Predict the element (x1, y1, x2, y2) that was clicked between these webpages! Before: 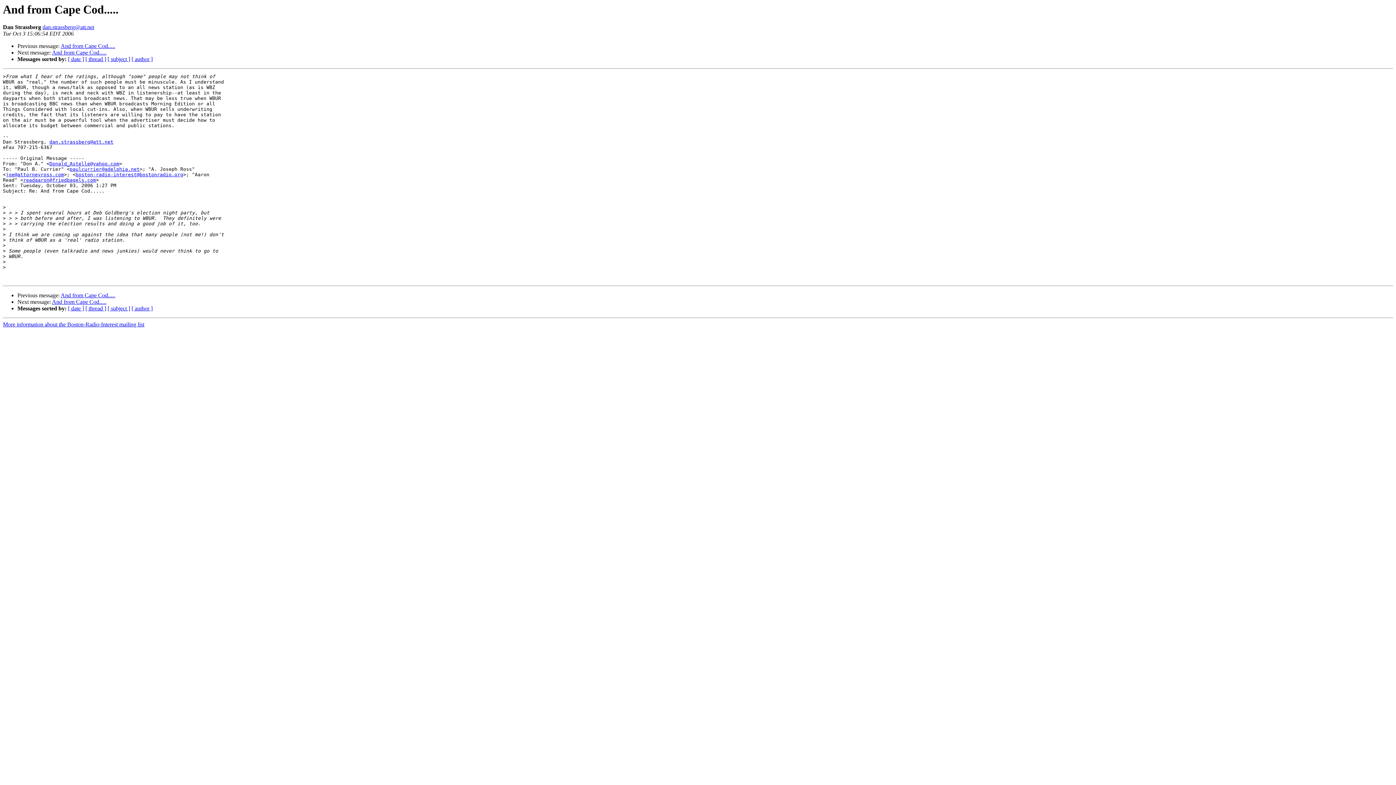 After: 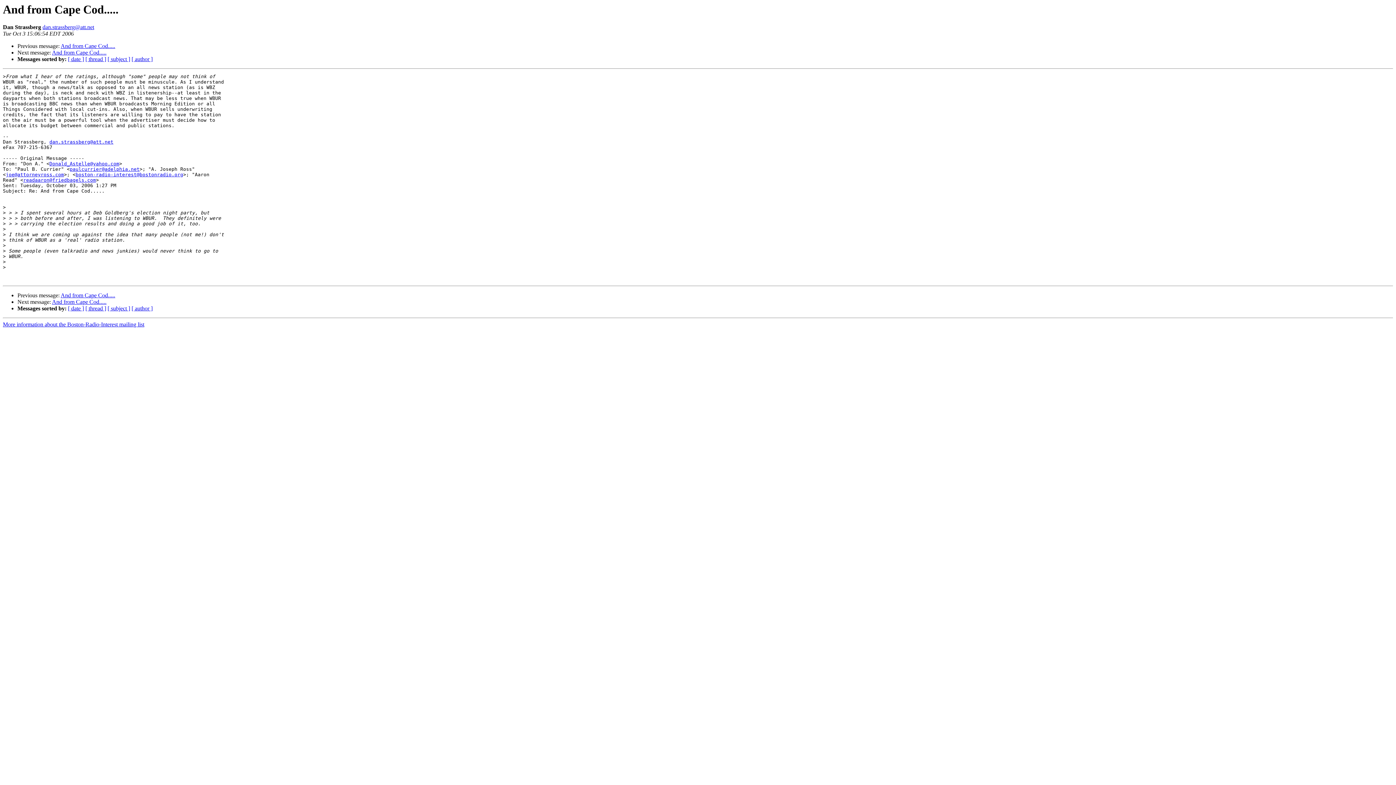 Action: bbox: (5, 172, 64, 177) label: joe@attorneyross.com